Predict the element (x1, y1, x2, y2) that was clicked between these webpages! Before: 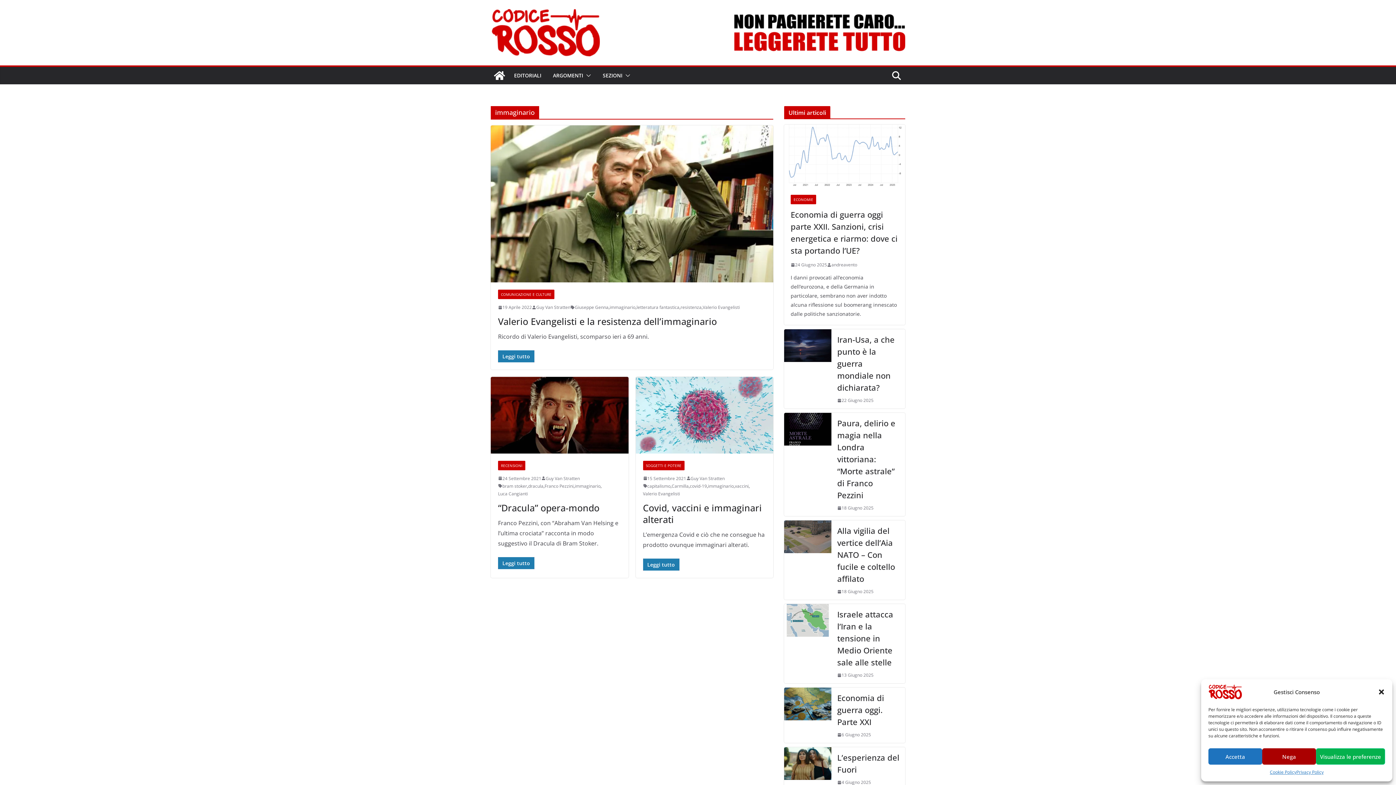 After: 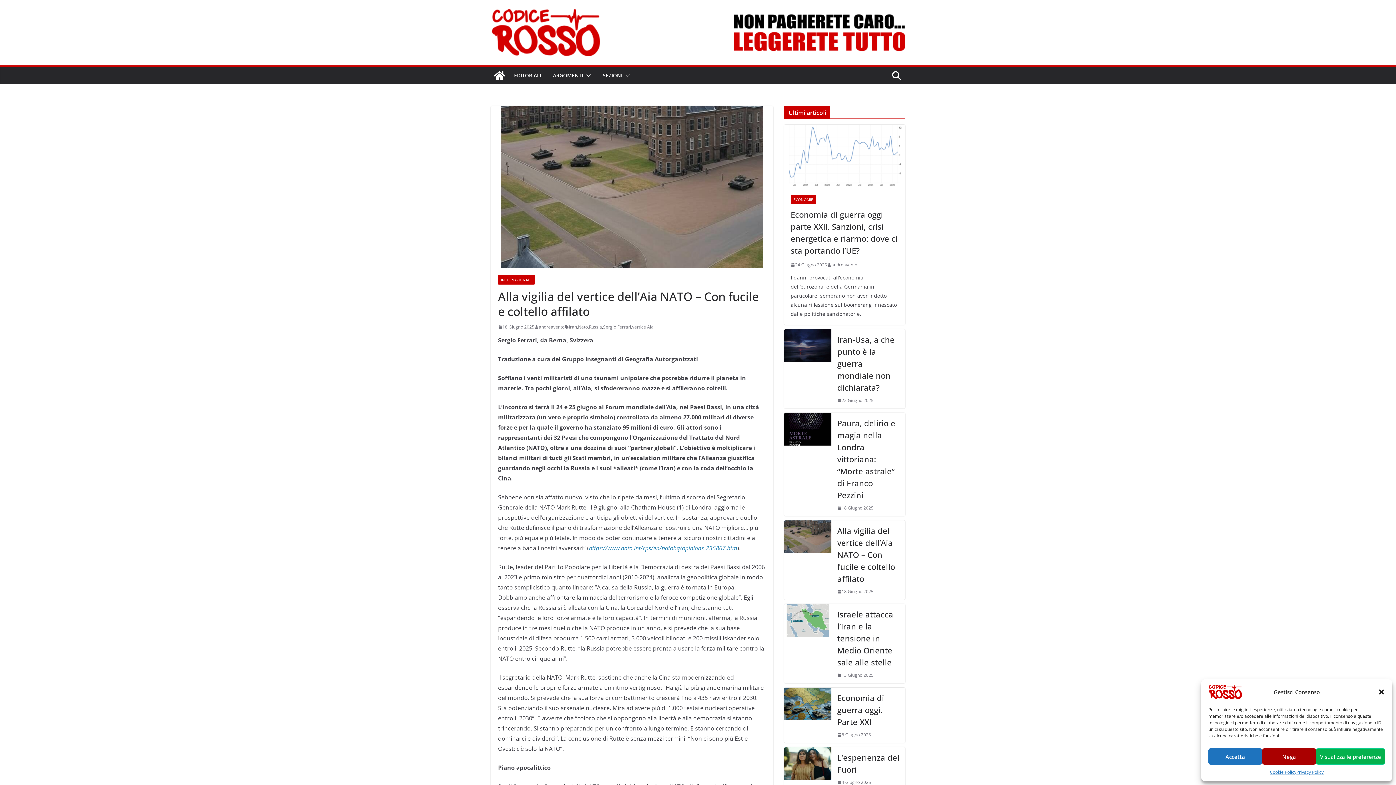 Action: label: Alla vigilia del vertice dell’Aia NATO – Con fucile e coltello affilato bbox: (837, 525, 899, 585)